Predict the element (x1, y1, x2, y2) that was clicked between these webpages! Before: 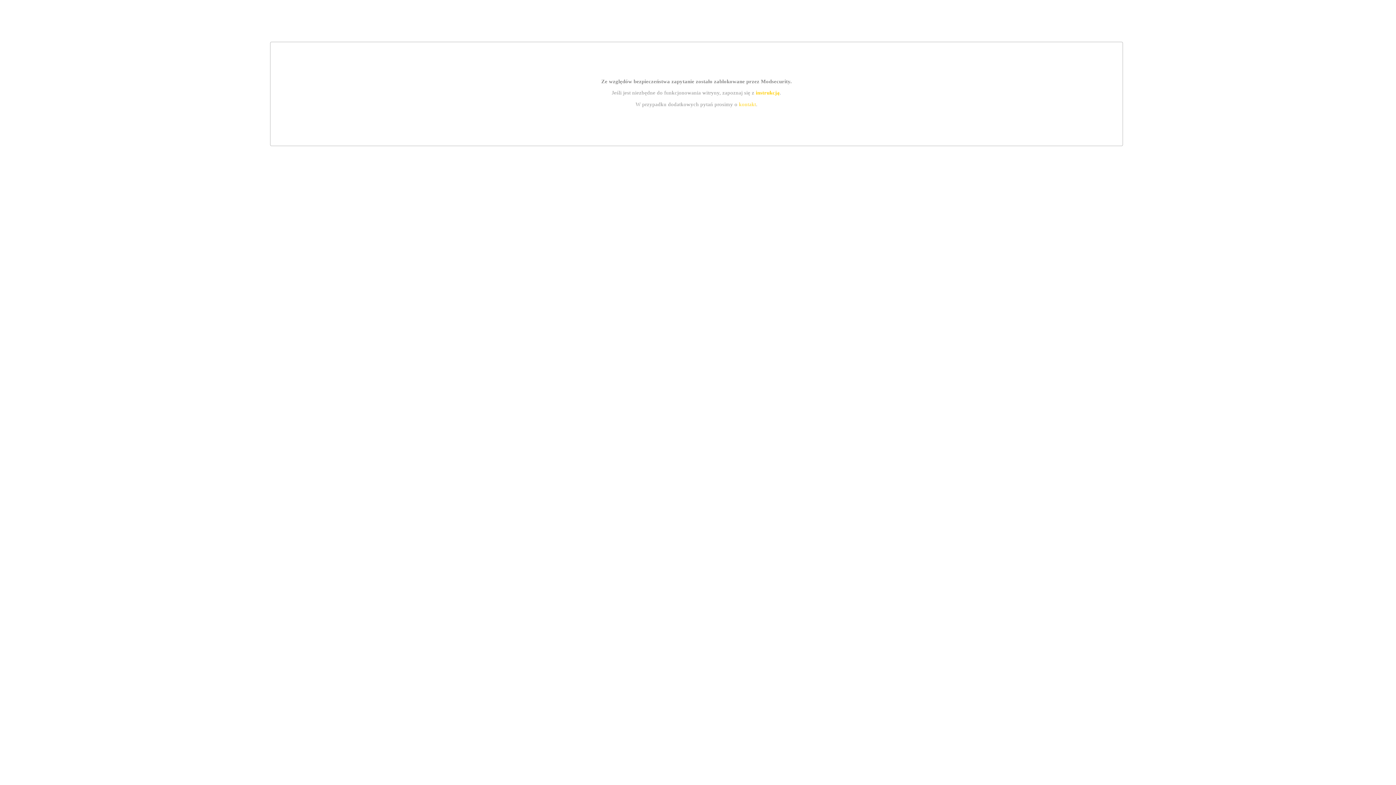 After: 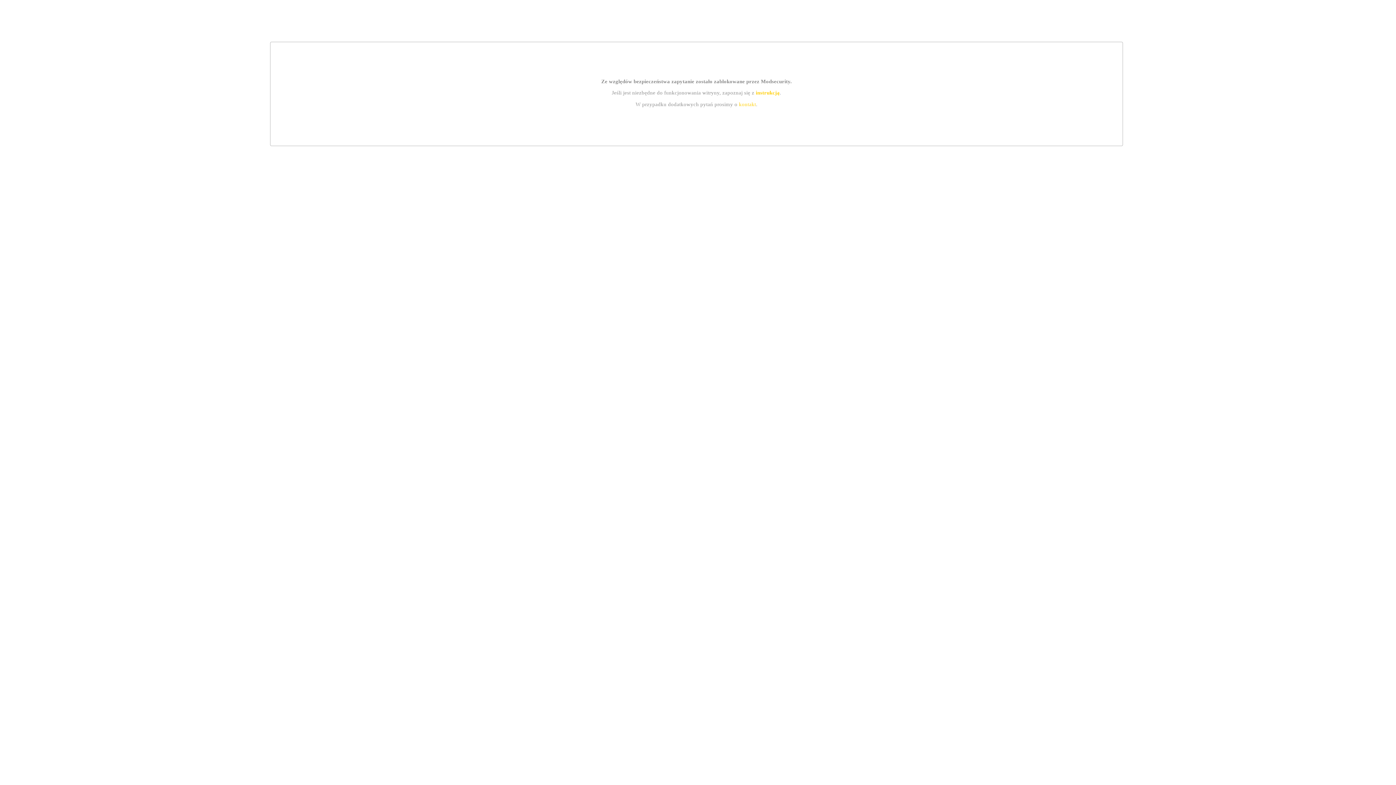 Action: label: kontakt bbox: (739, 101, 756, 107)